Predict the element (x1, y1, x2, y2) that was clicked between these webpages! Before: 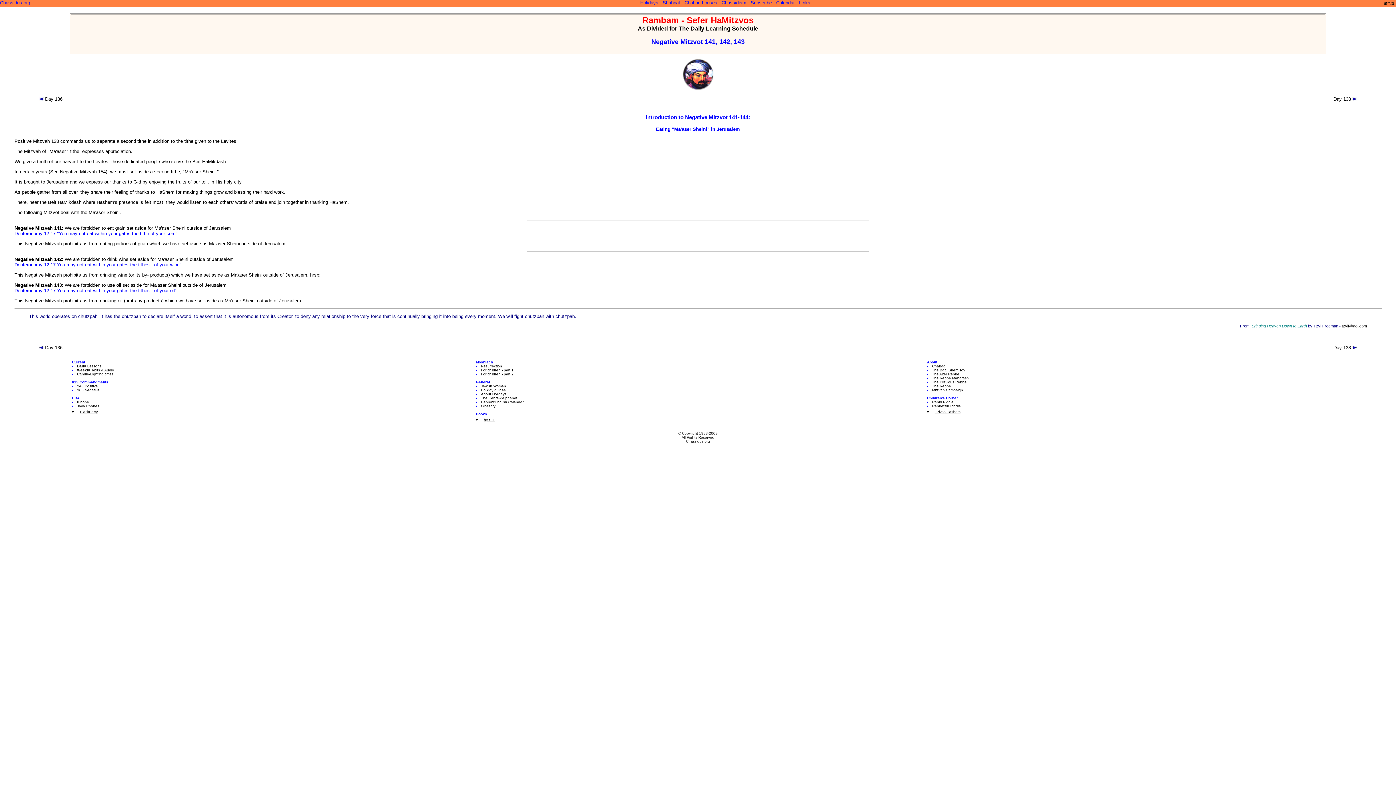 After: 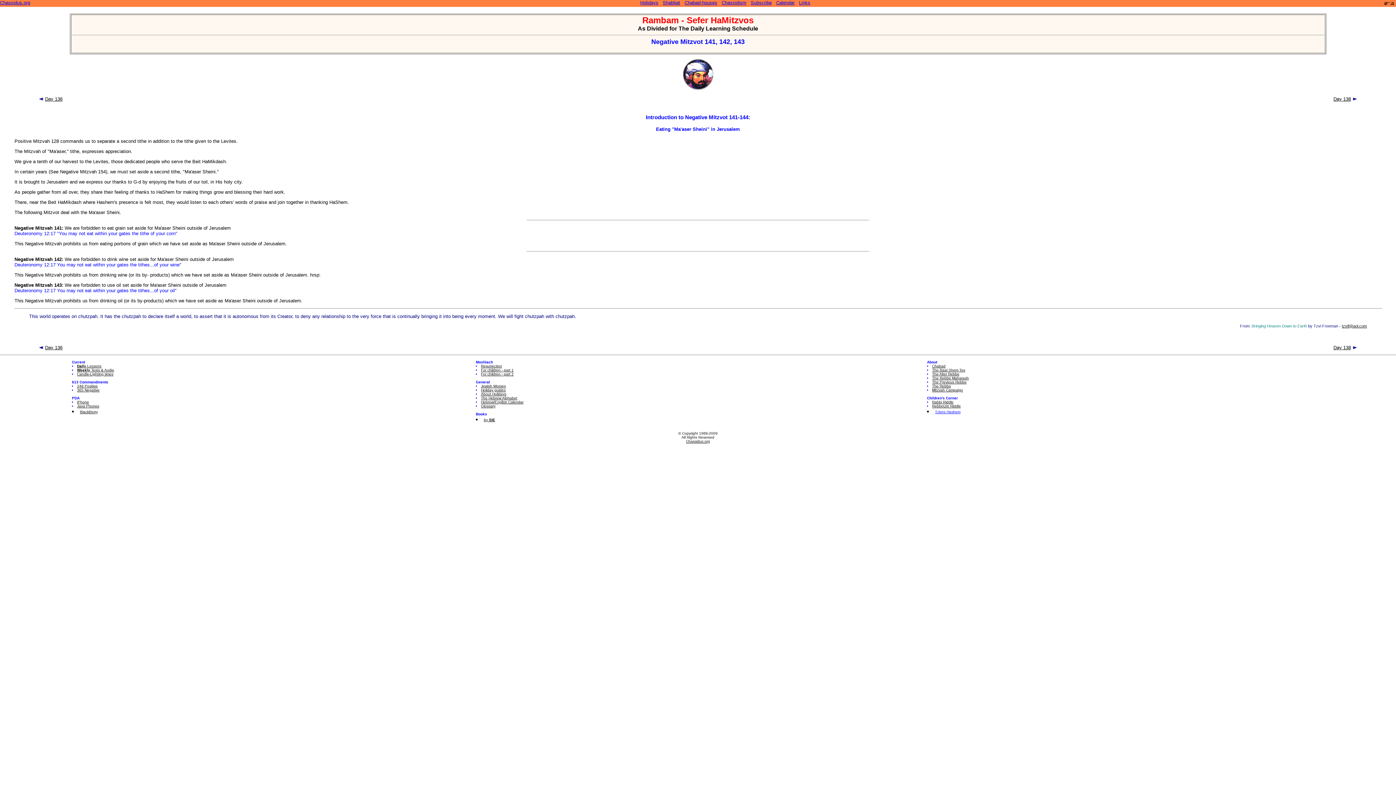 Action: bbox: (935, 410, 960, 414) label: Tzivos Hashem